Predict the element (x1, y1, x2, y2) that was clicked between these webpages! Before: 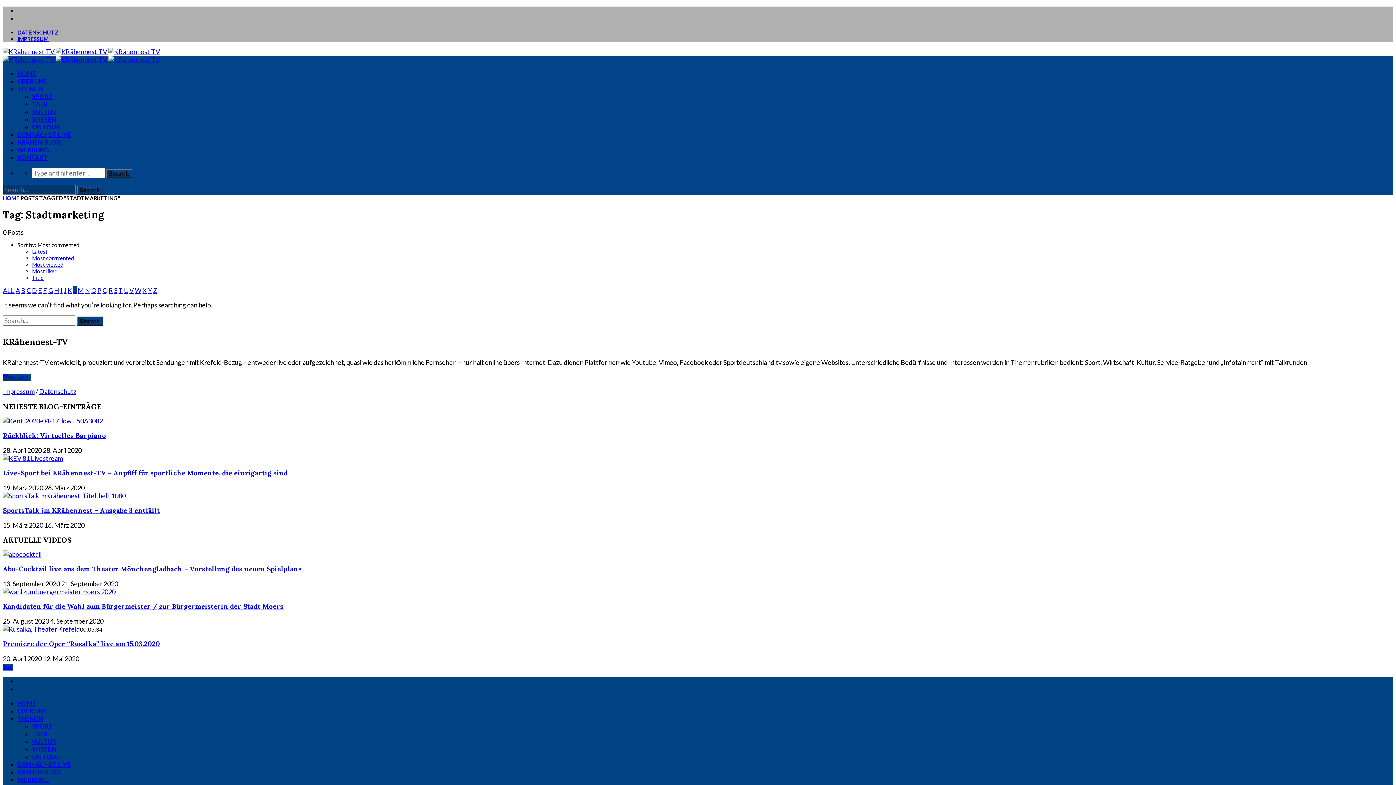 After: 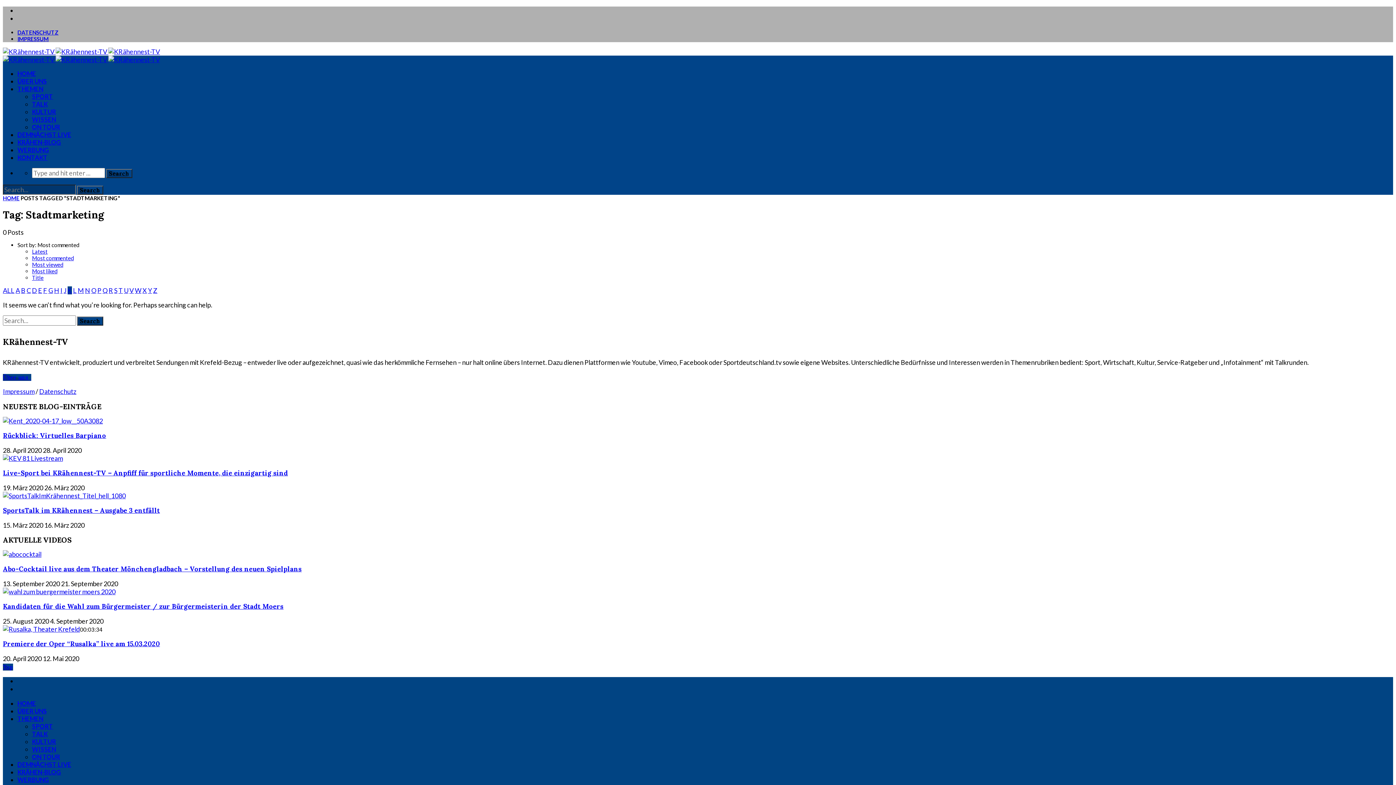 Action: label: K bbox: (67, 286, 72, 294)